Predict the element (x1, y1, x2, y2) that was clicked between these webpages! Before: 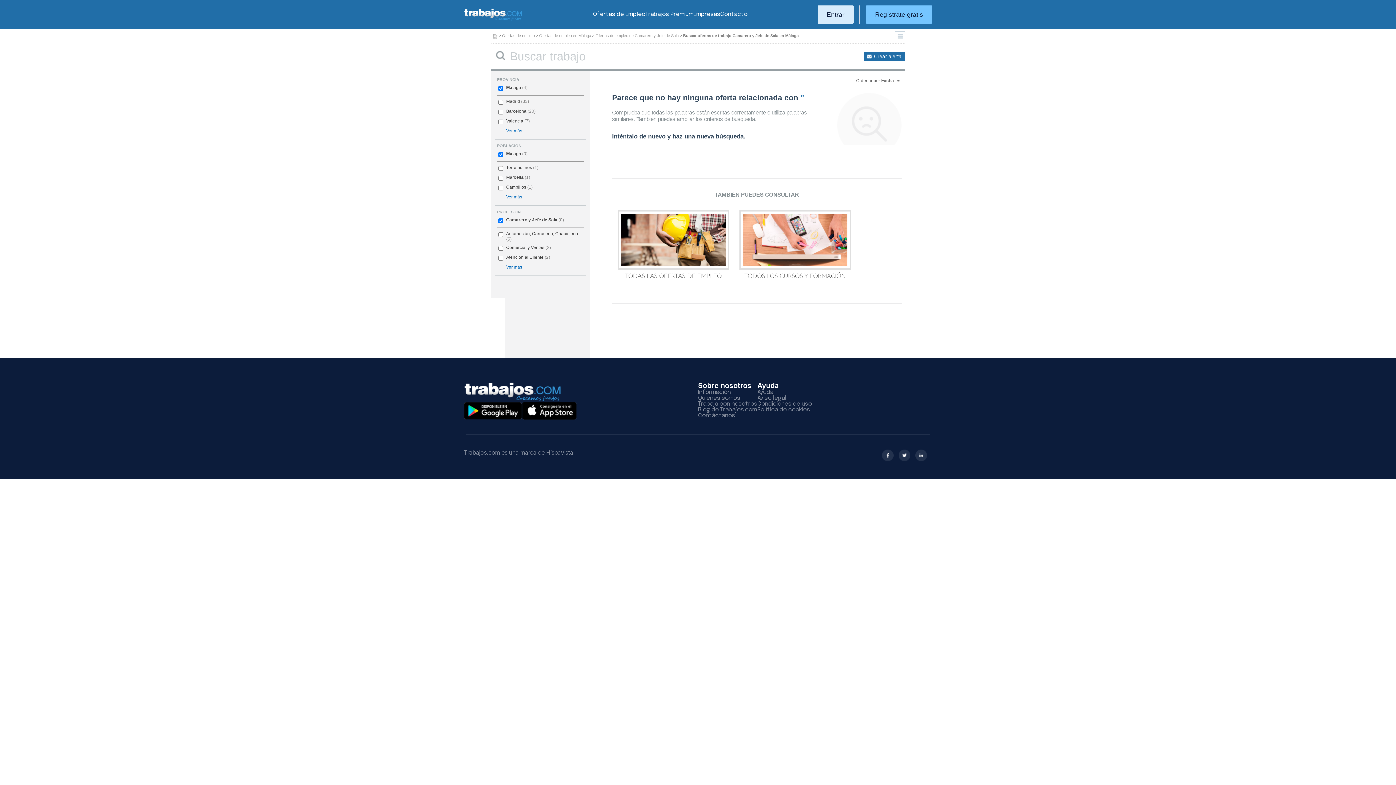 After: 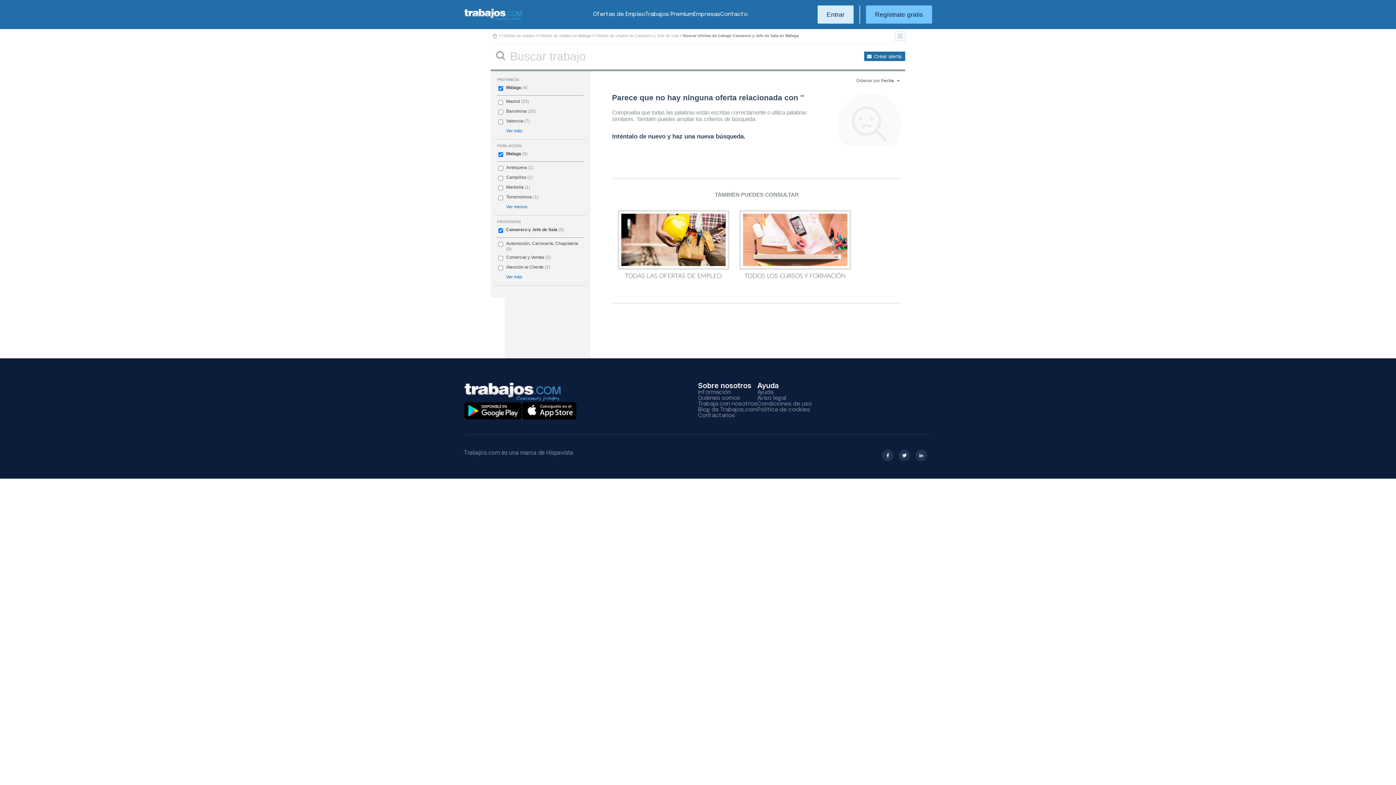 Action: bbox: (506, 194, 522, 199) label: Ver más